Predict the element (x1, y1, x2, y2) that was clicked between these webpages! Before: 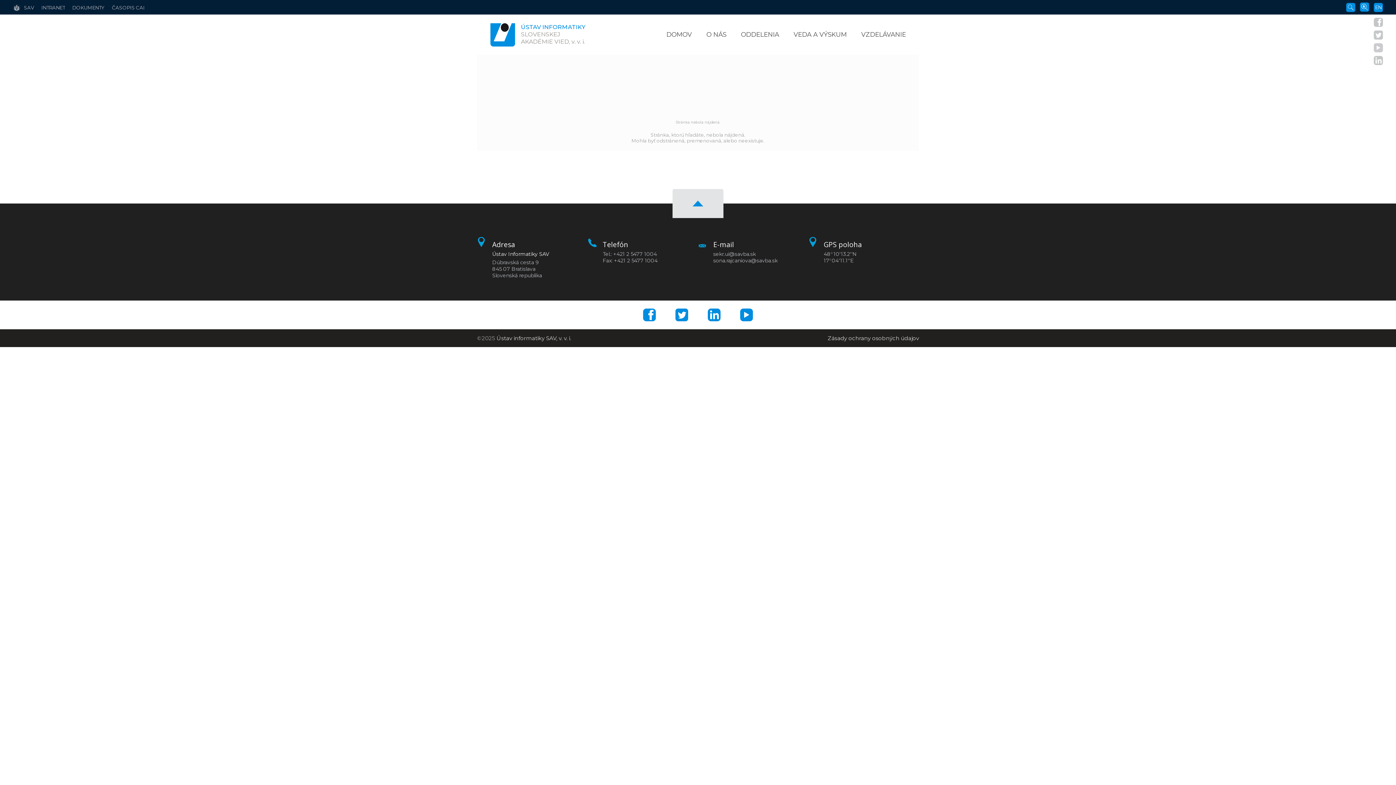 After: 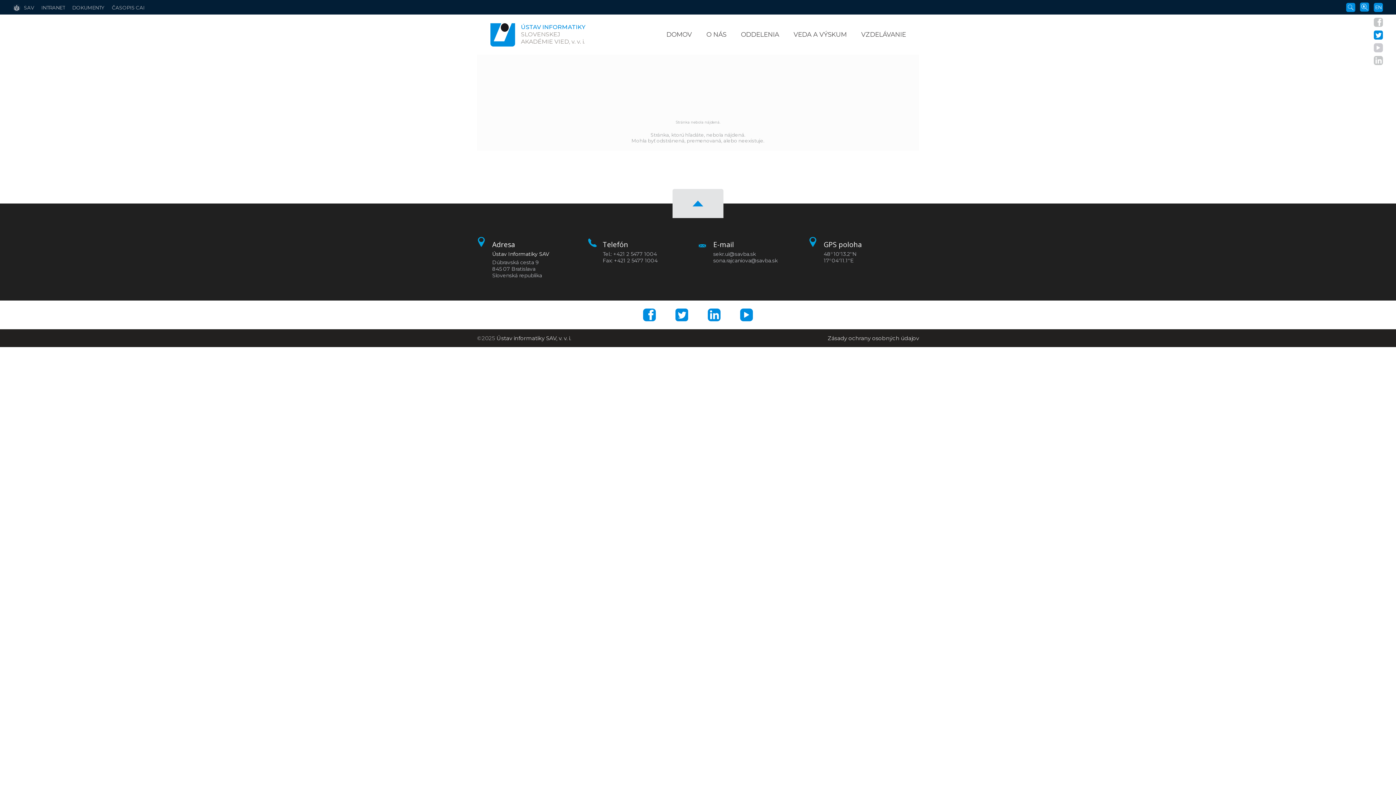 Action: bbox: (1374, 30, 1383, 39)